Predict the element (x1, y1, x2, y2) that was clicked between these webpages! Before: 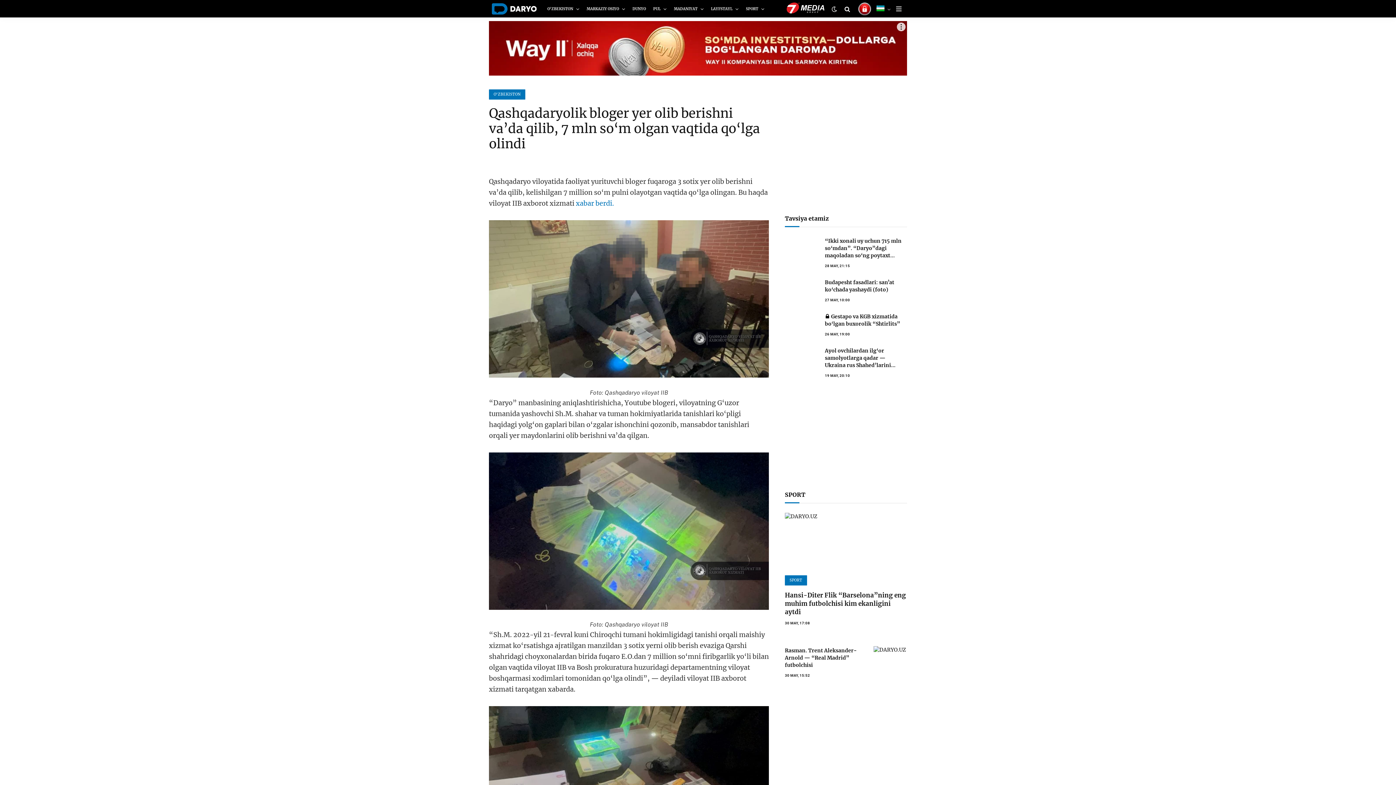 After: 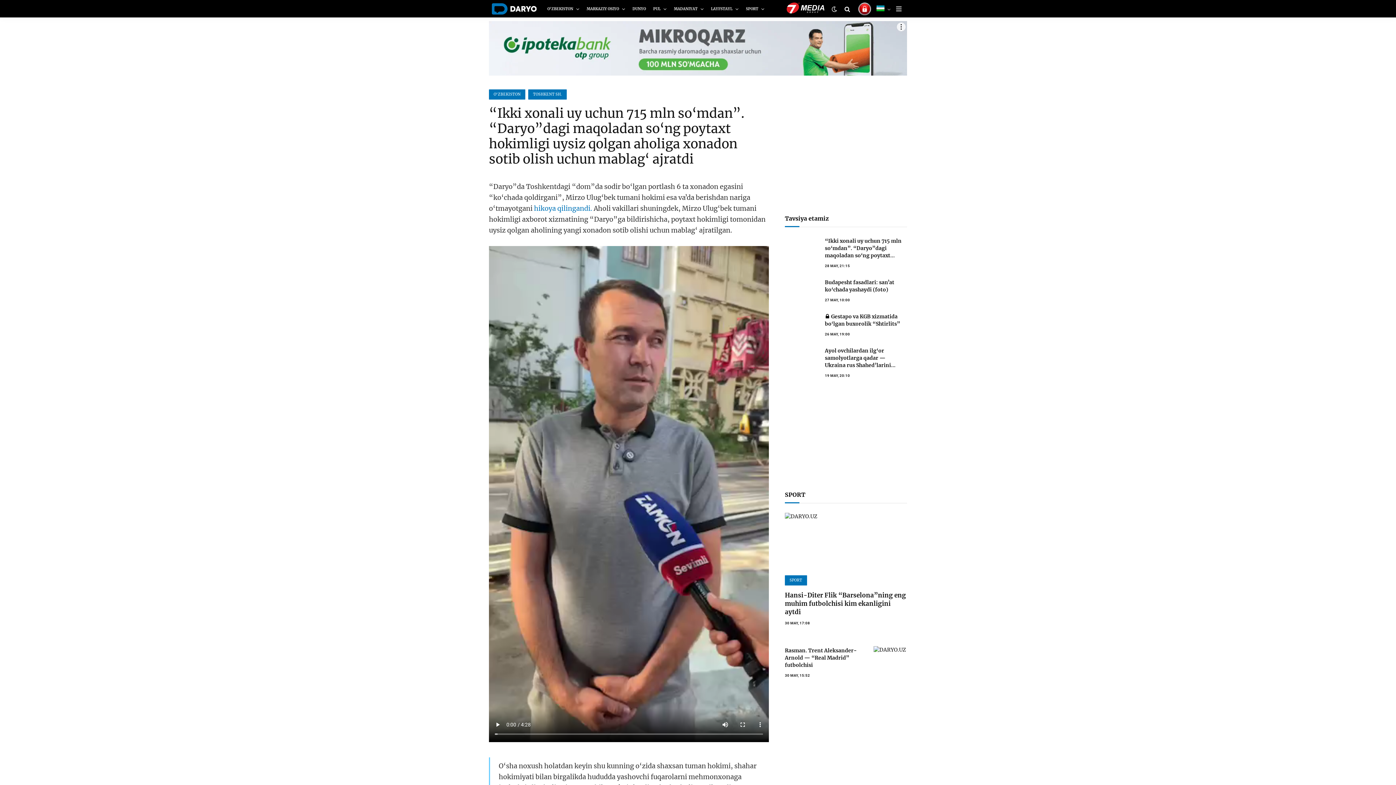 Action: bbox: (785, 236, 818, 261)